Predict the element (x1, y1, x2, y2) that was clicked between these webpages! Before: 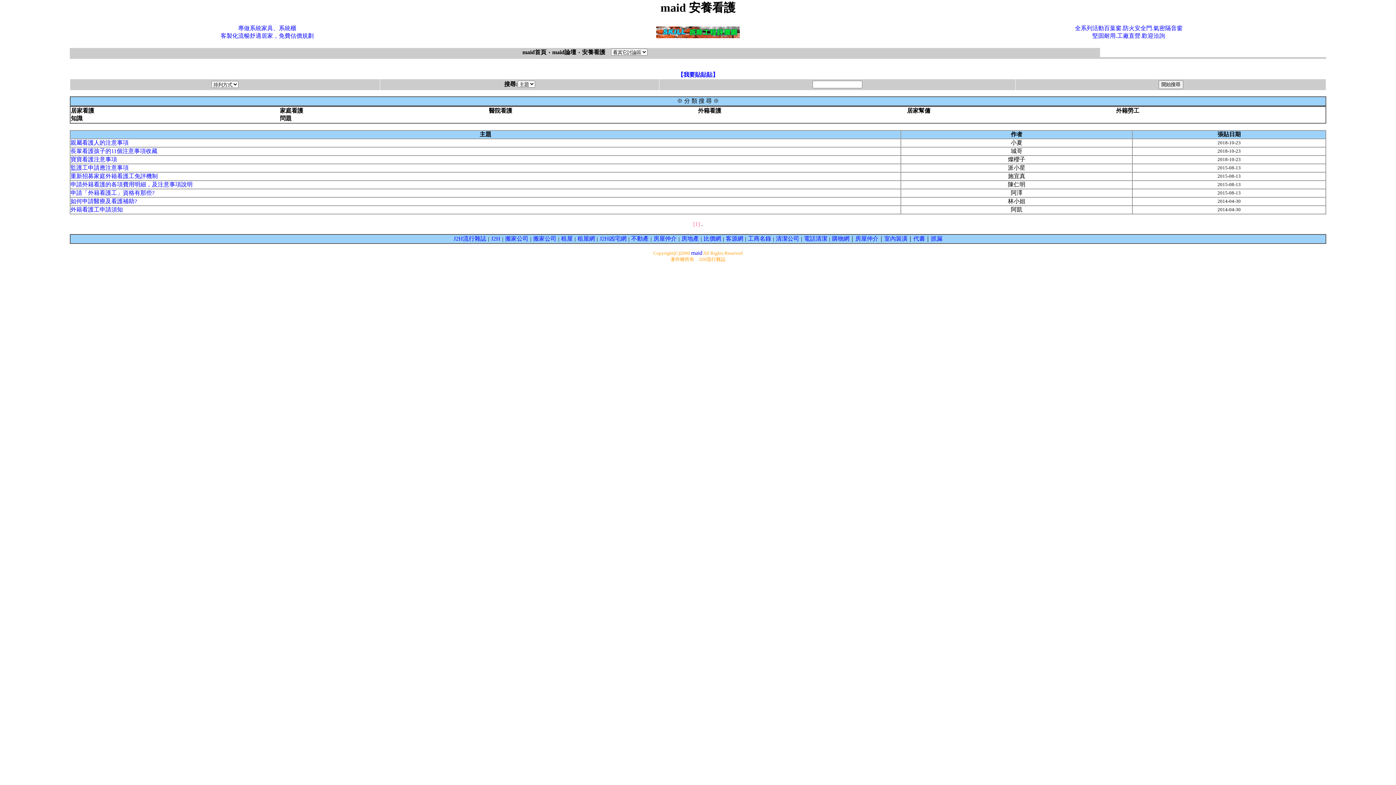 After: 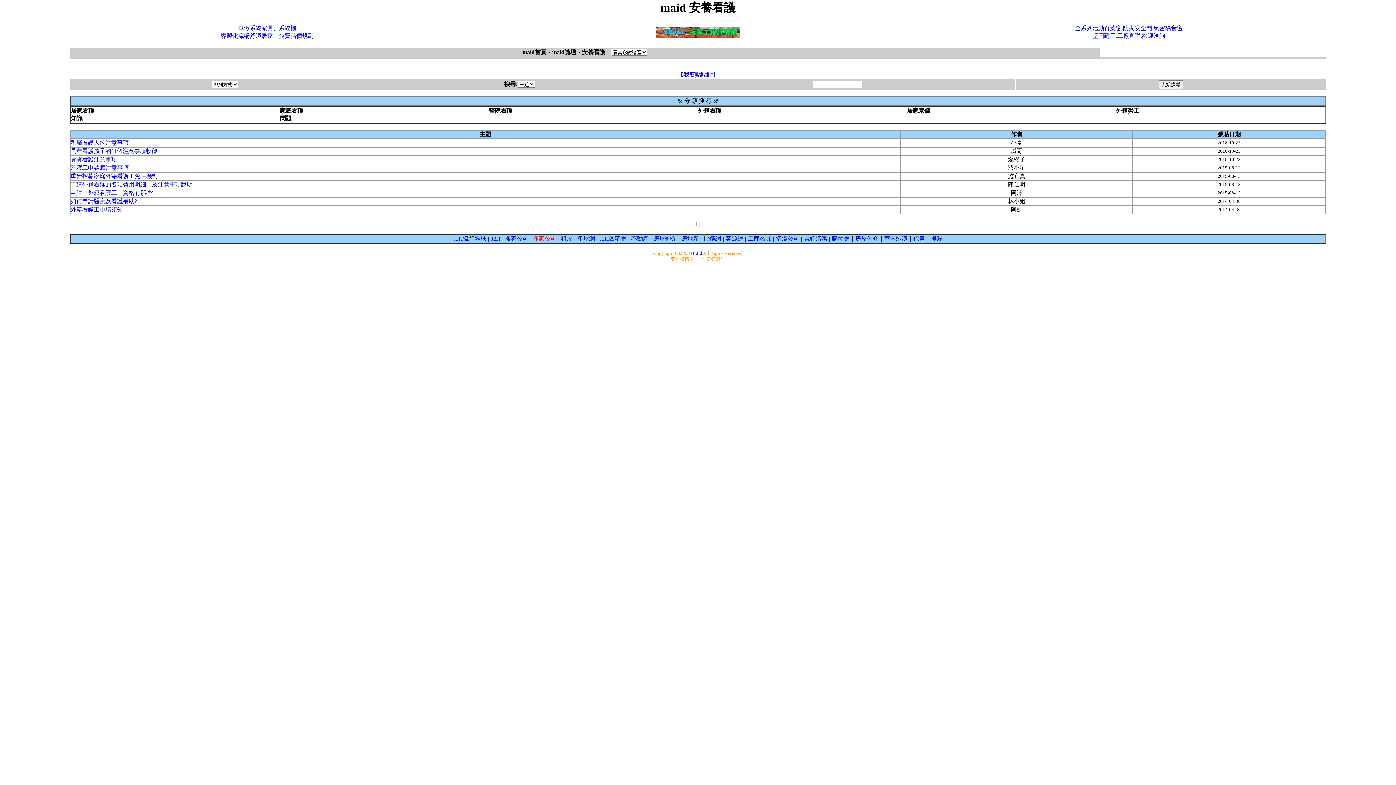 Action: label: 搬家公司 bbox: (533, 235, 556, 241)